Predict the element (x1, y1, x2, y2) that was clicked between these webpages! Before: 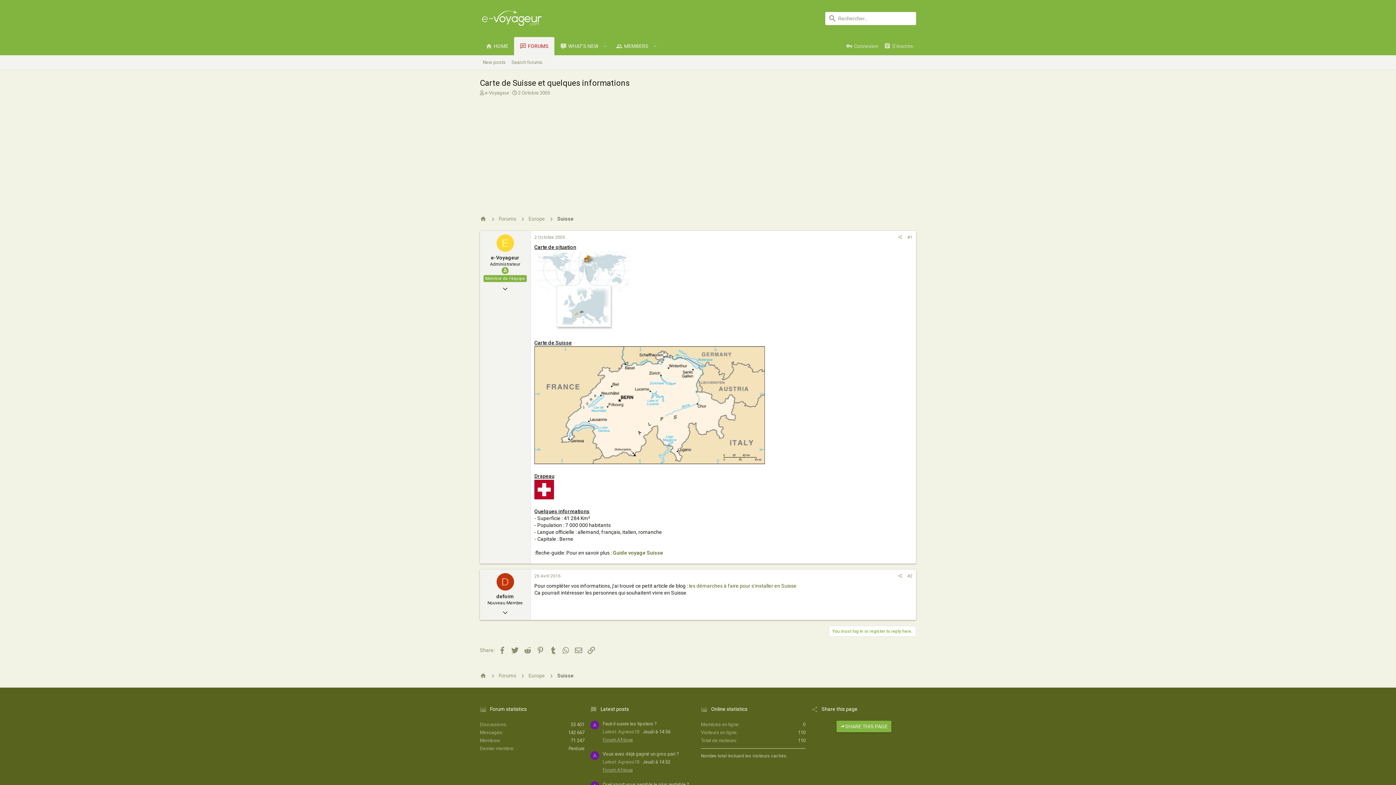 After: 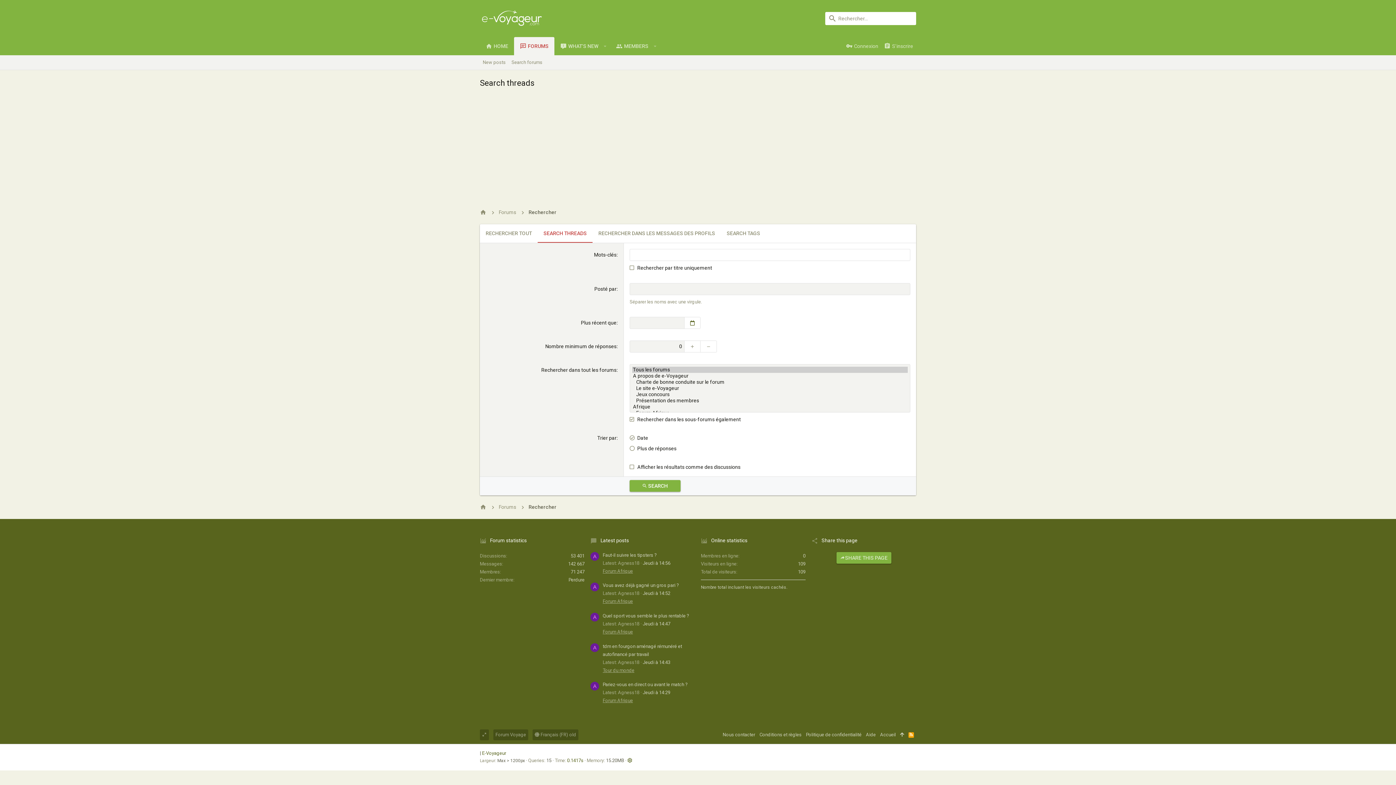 Action: label: Search forums bbox: (508, 58, 545, 66)